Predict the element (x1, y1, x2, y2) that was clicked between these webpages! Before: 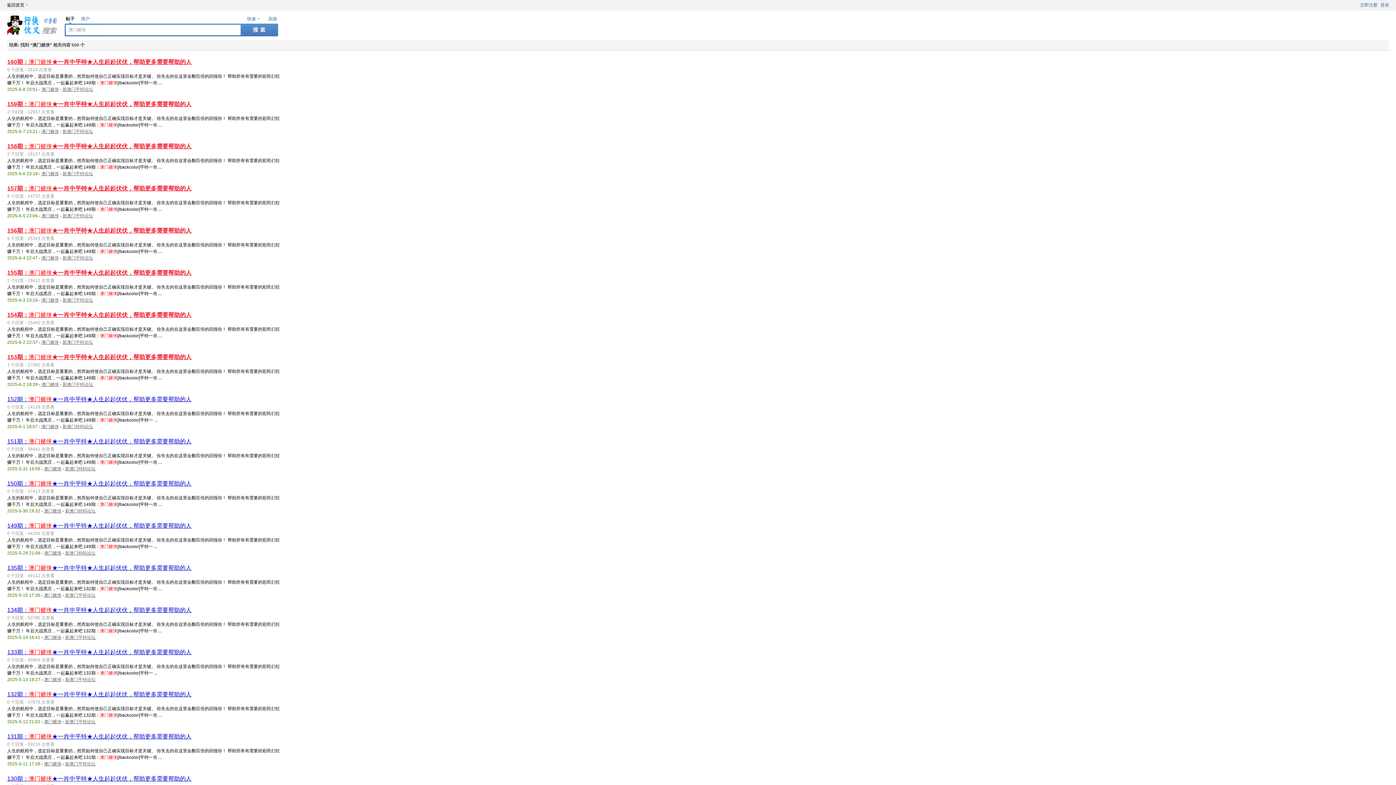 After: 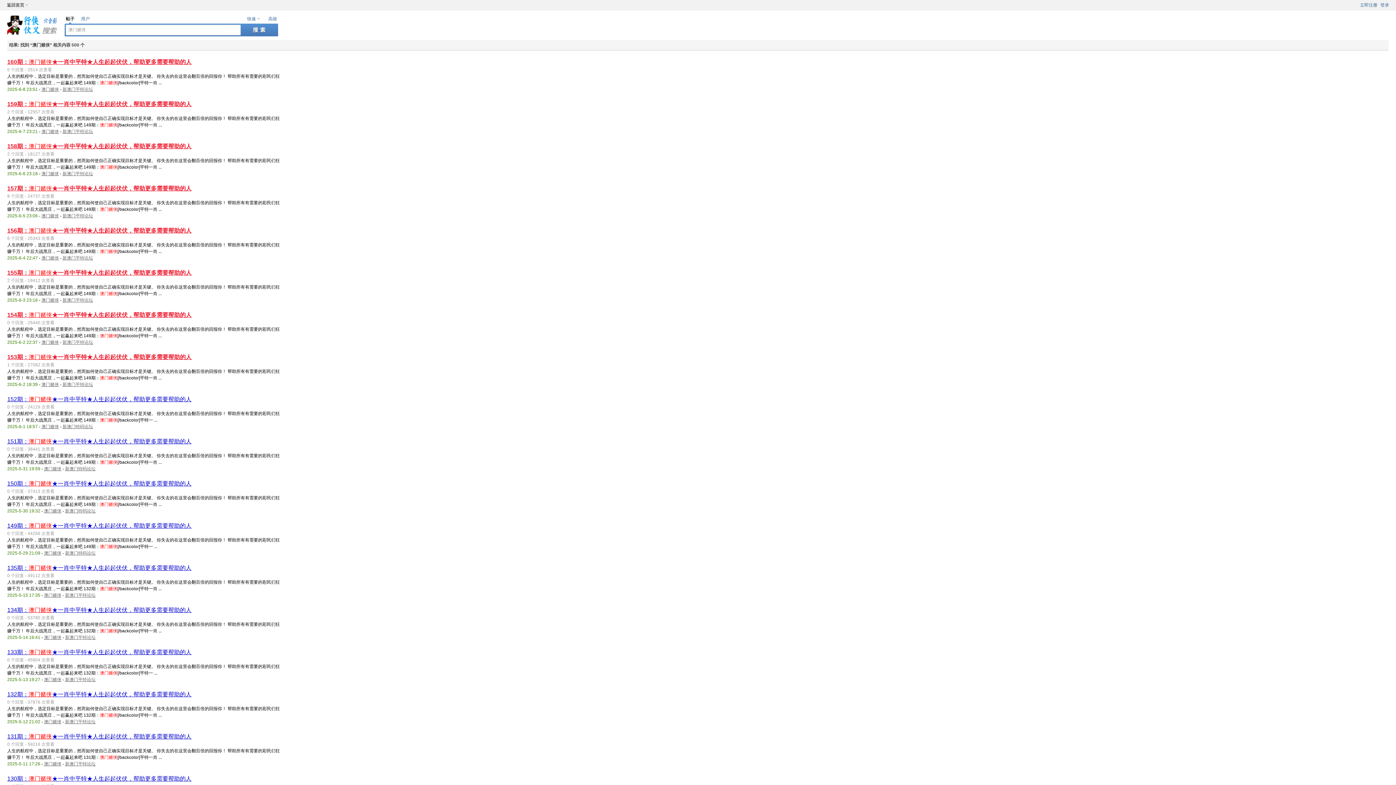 Action: bbox: (41, 340, 58, 345) label: 澳门赌侠